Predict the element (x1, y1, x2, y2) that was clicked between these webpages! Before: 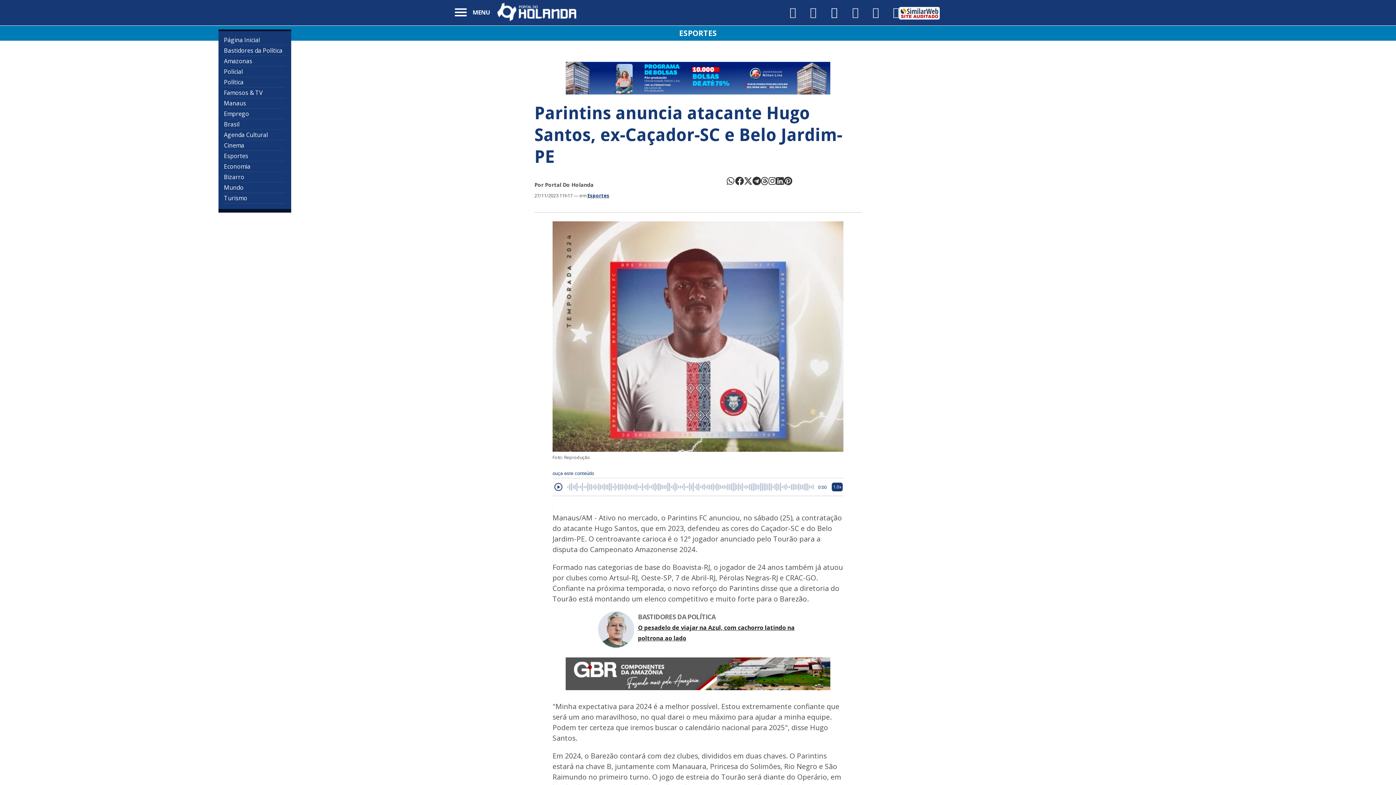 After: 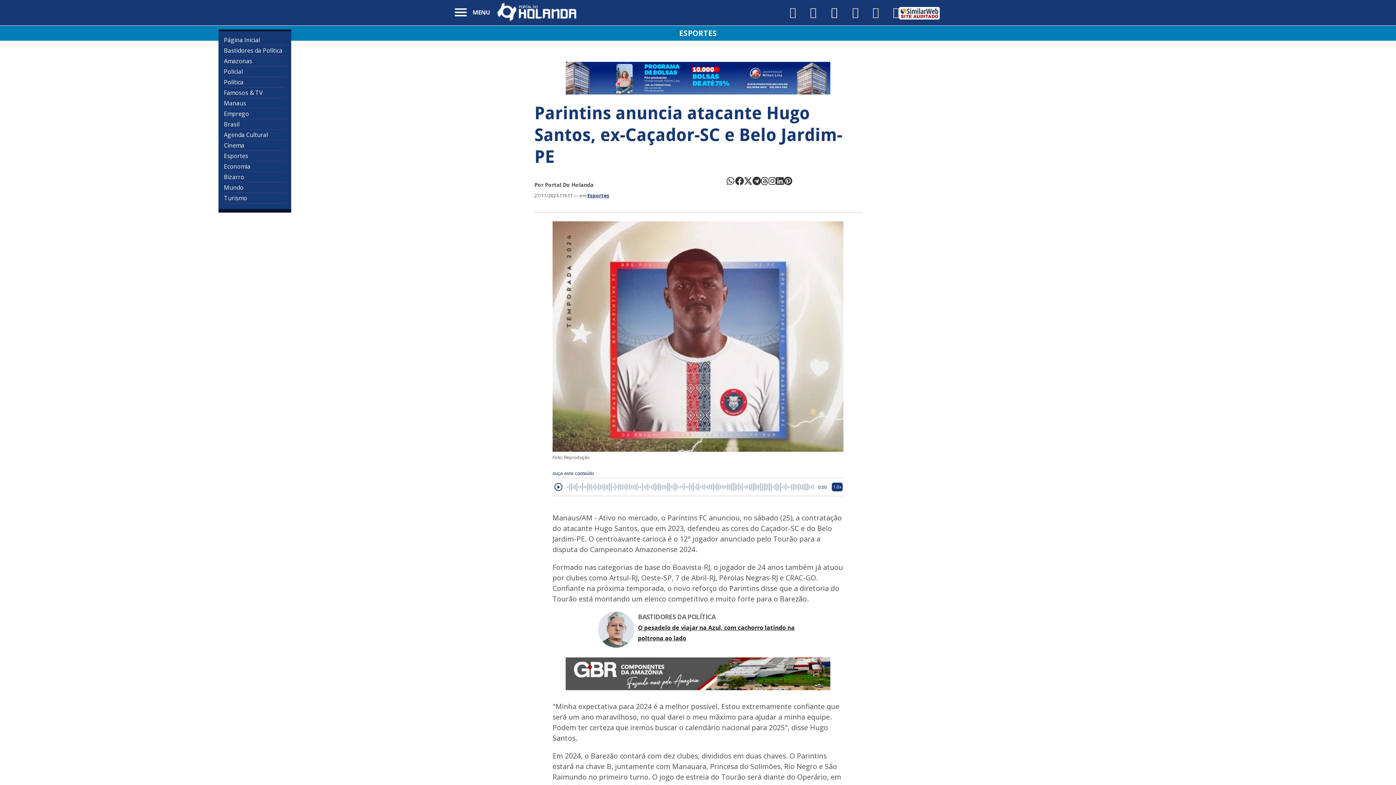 Action: bbox: (783, 176, 792, 203)